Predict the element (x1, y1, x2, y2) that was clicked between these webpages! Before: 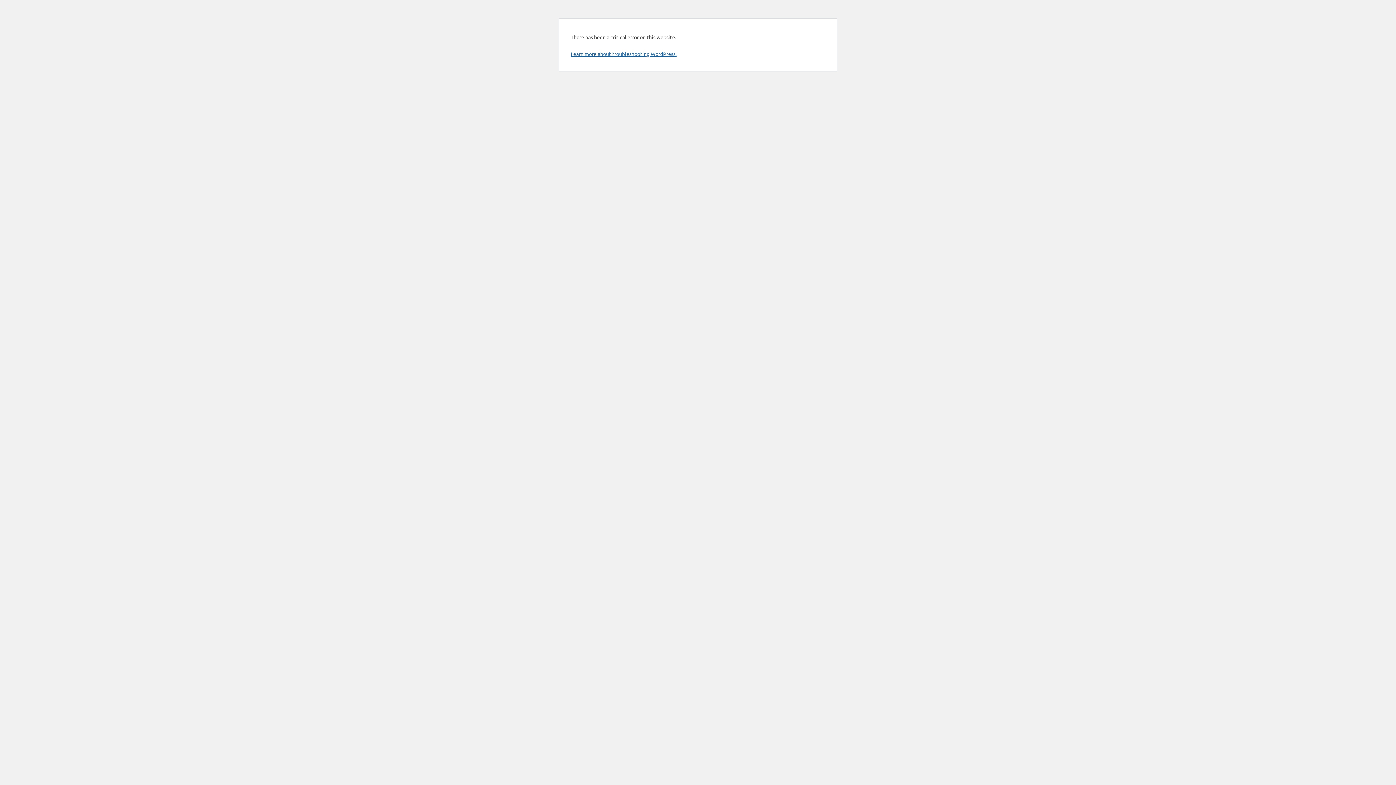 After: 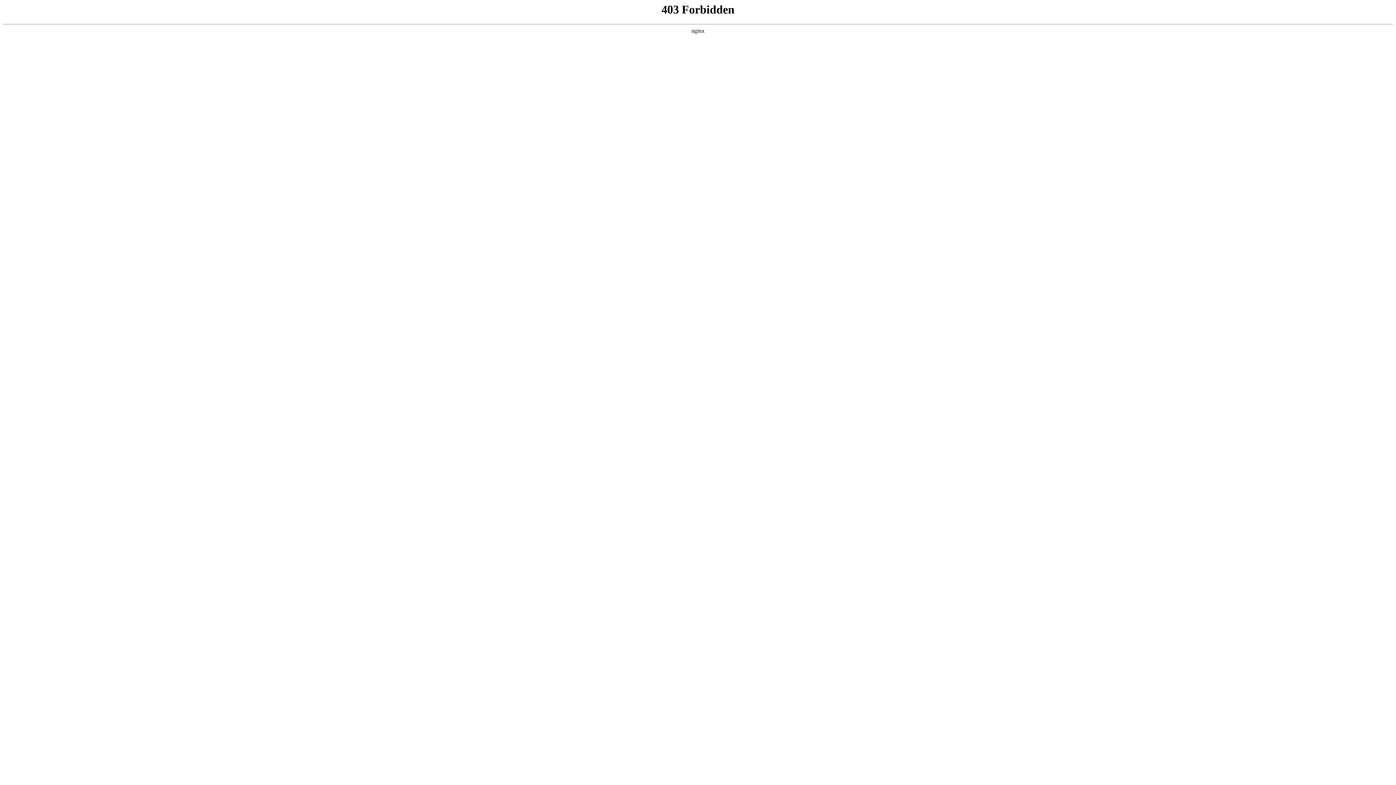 Action: bbox: (570, 50, 676, 57) label: Learn more about troubleshooting WordPress.